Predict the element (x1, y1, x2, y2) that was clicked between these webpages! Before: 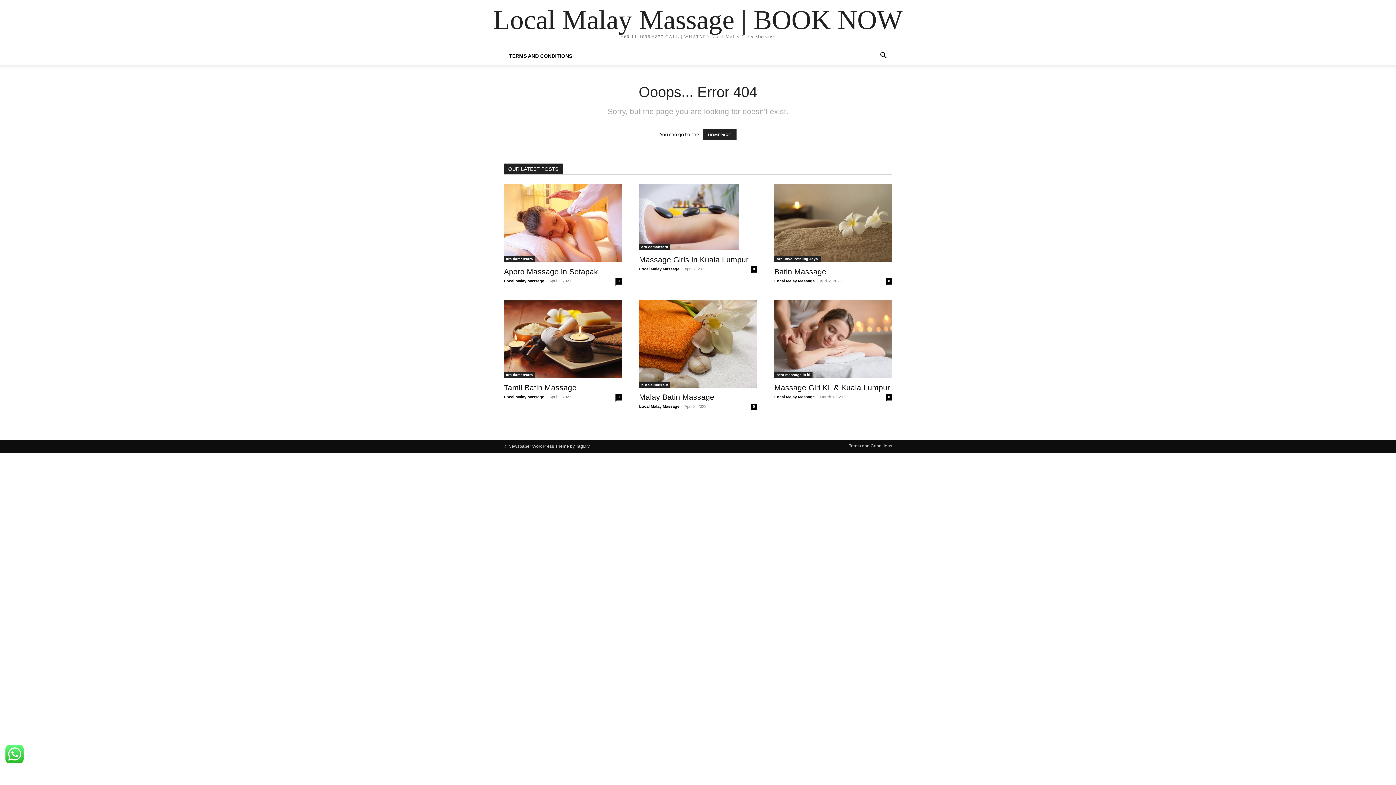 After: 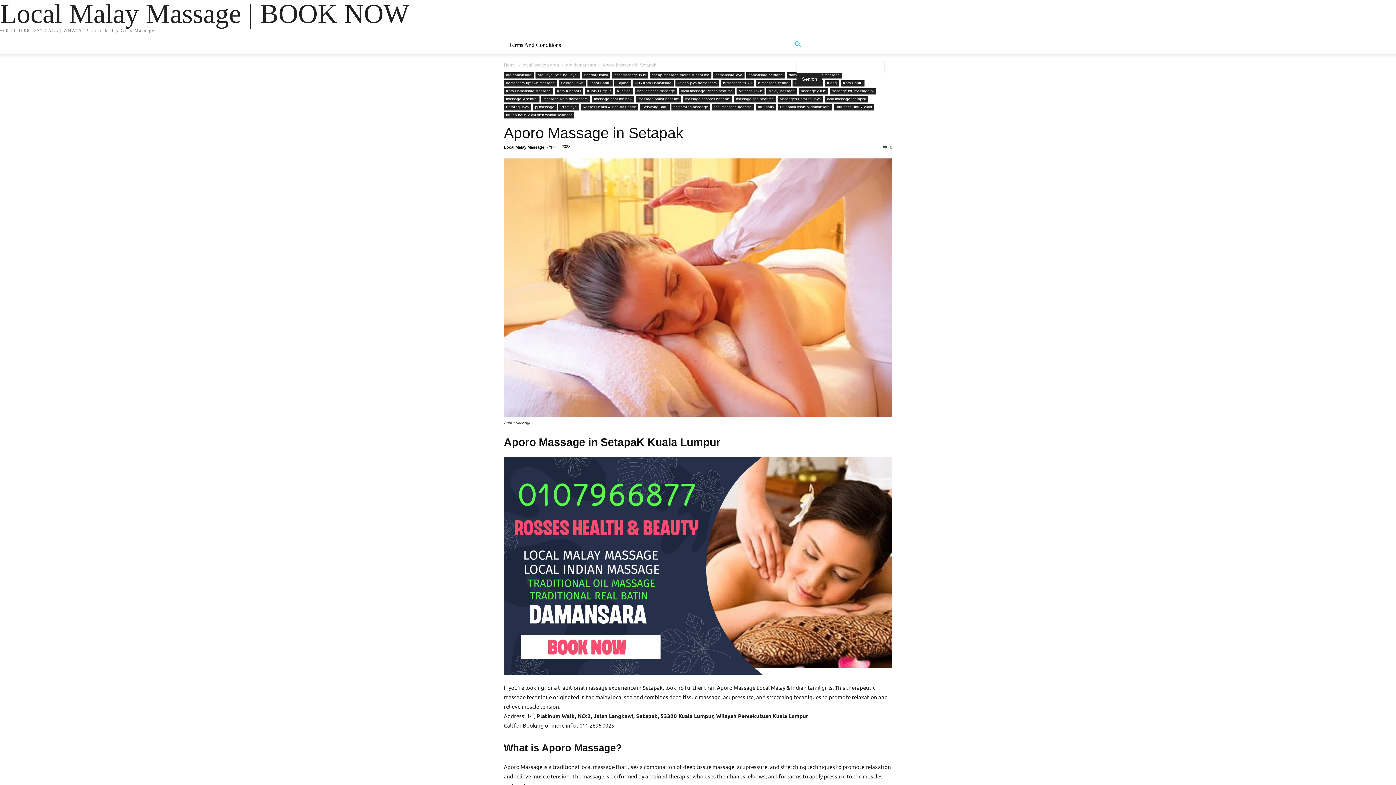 Action: bbox: (504, 184, 621, 262)